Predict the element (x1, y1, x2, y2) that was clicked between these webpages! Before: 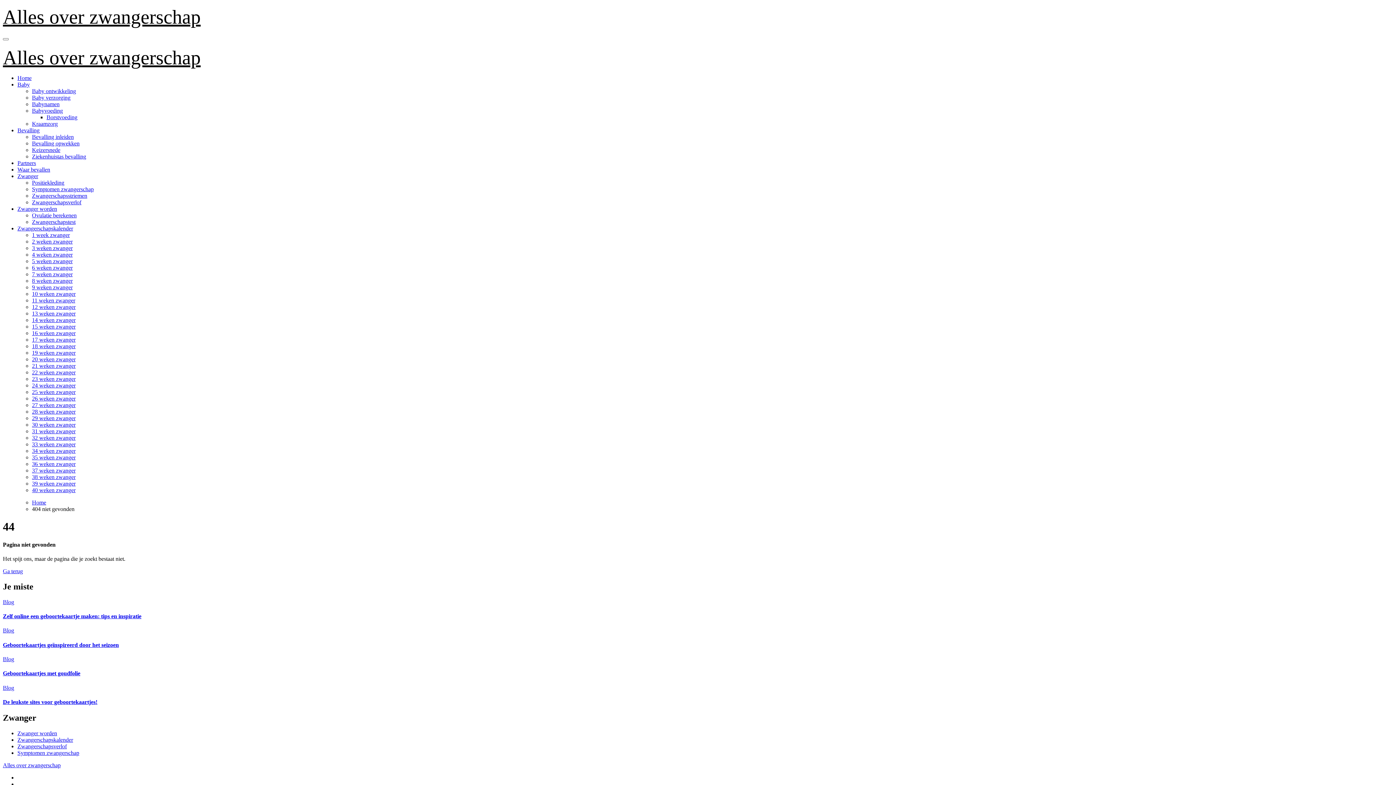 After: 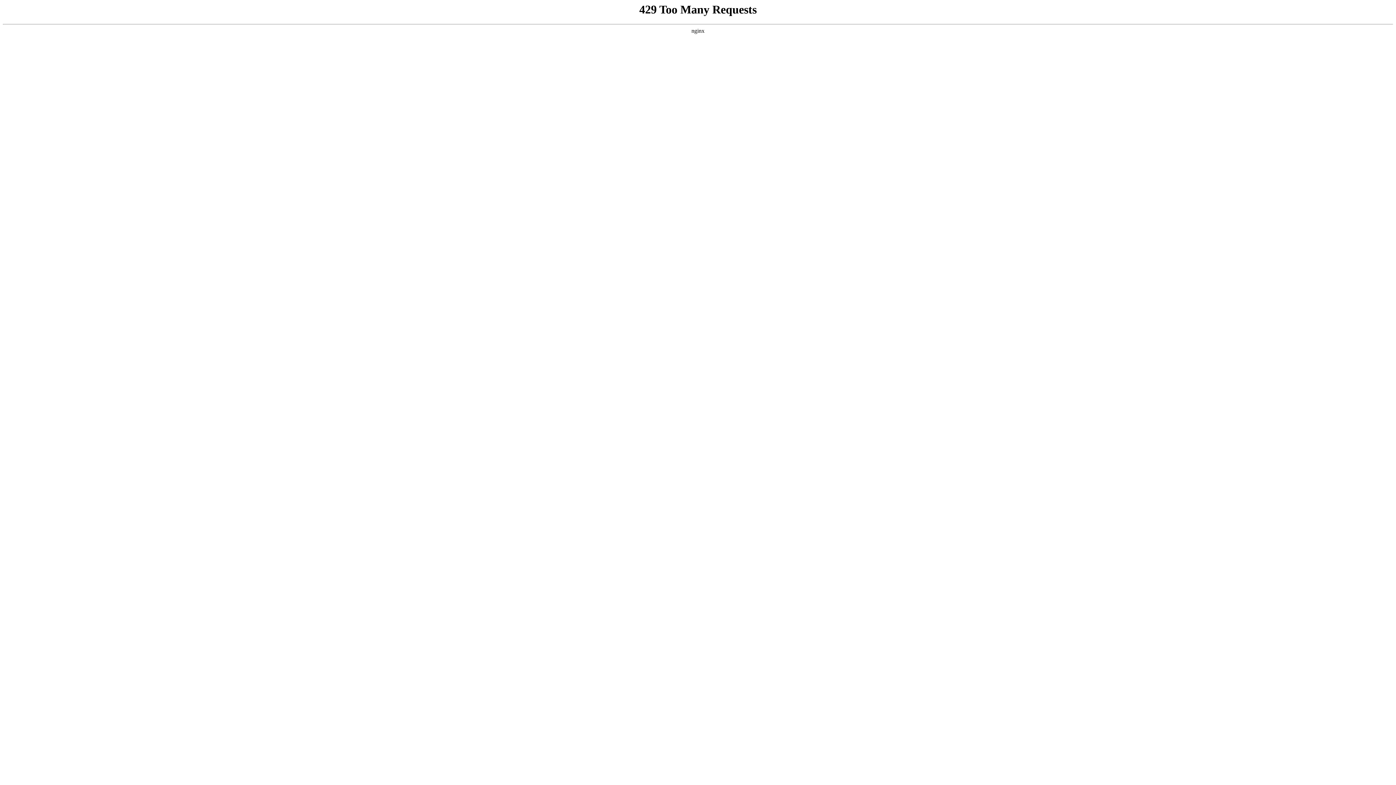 Action: label: 12 weken zwanger bbox: (32, 304, 75, 310)